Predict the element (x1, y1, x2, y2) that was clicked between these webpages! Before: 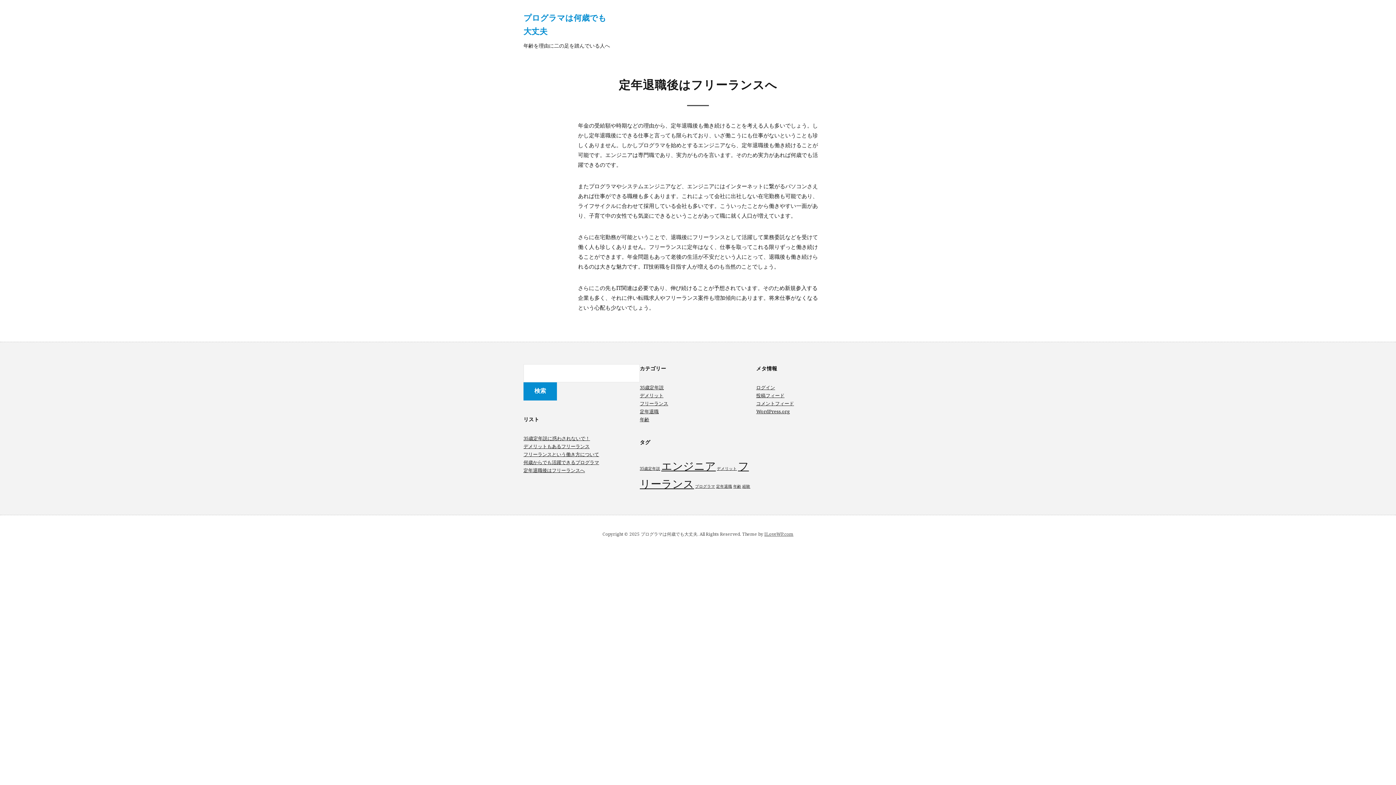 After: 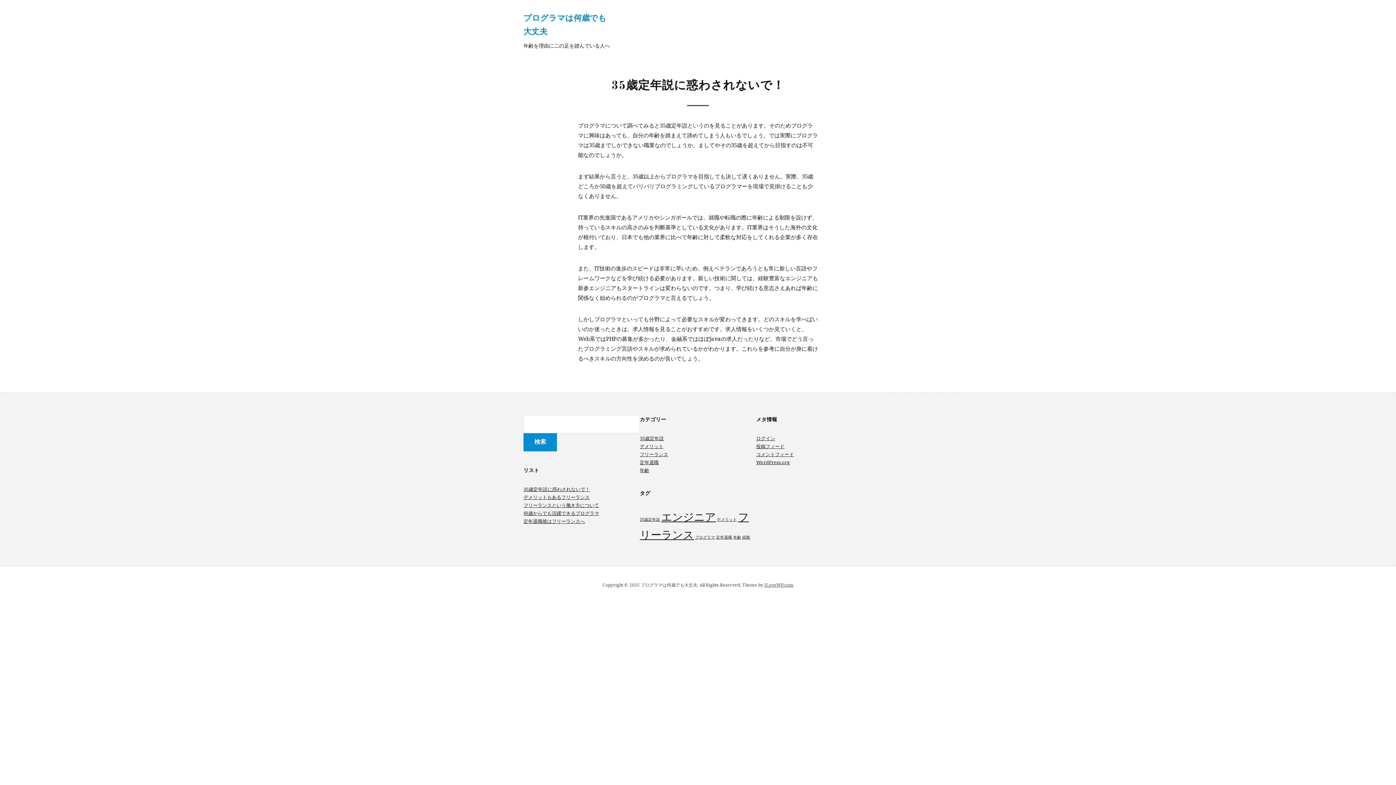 Action: label: 35歳定年説に惑わされないで！ bbox: (523, 435, 590, 441)